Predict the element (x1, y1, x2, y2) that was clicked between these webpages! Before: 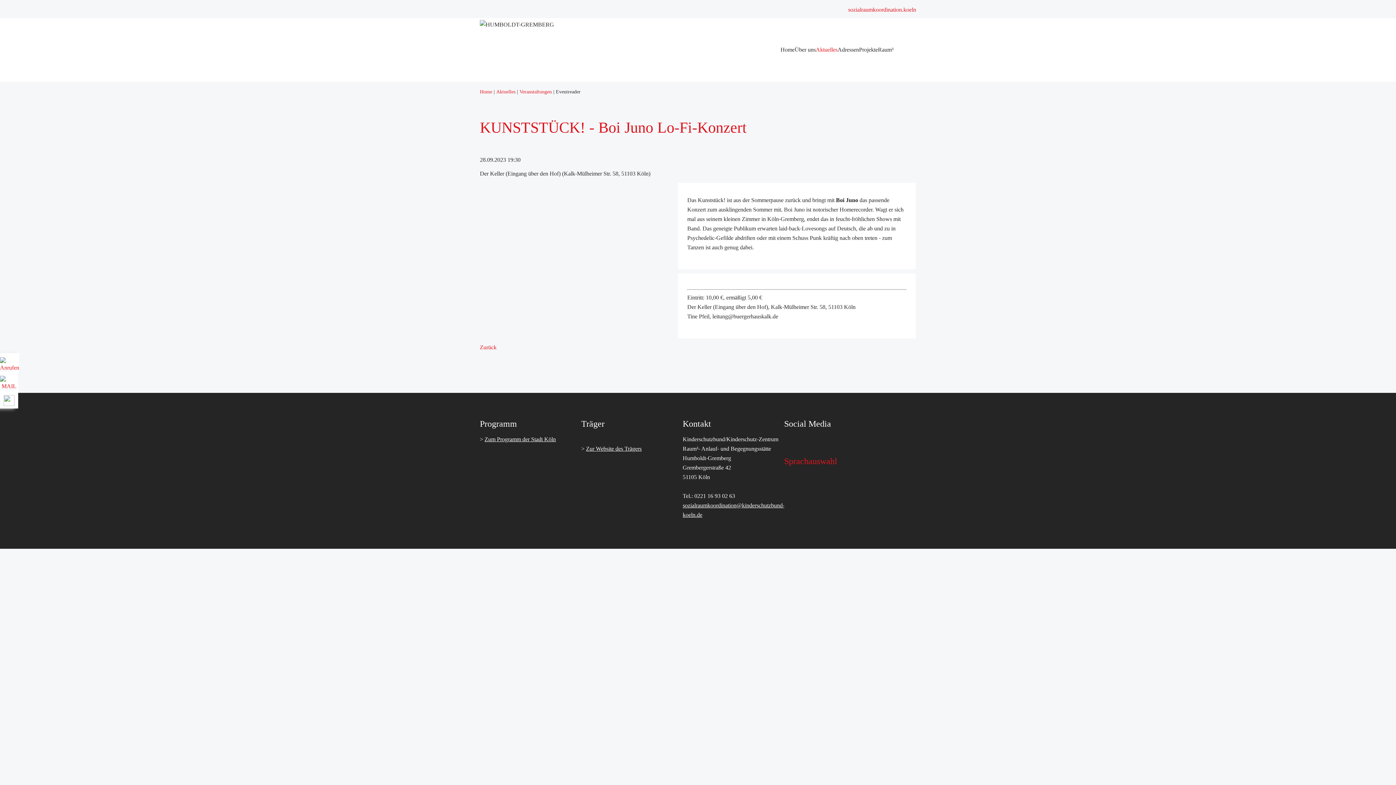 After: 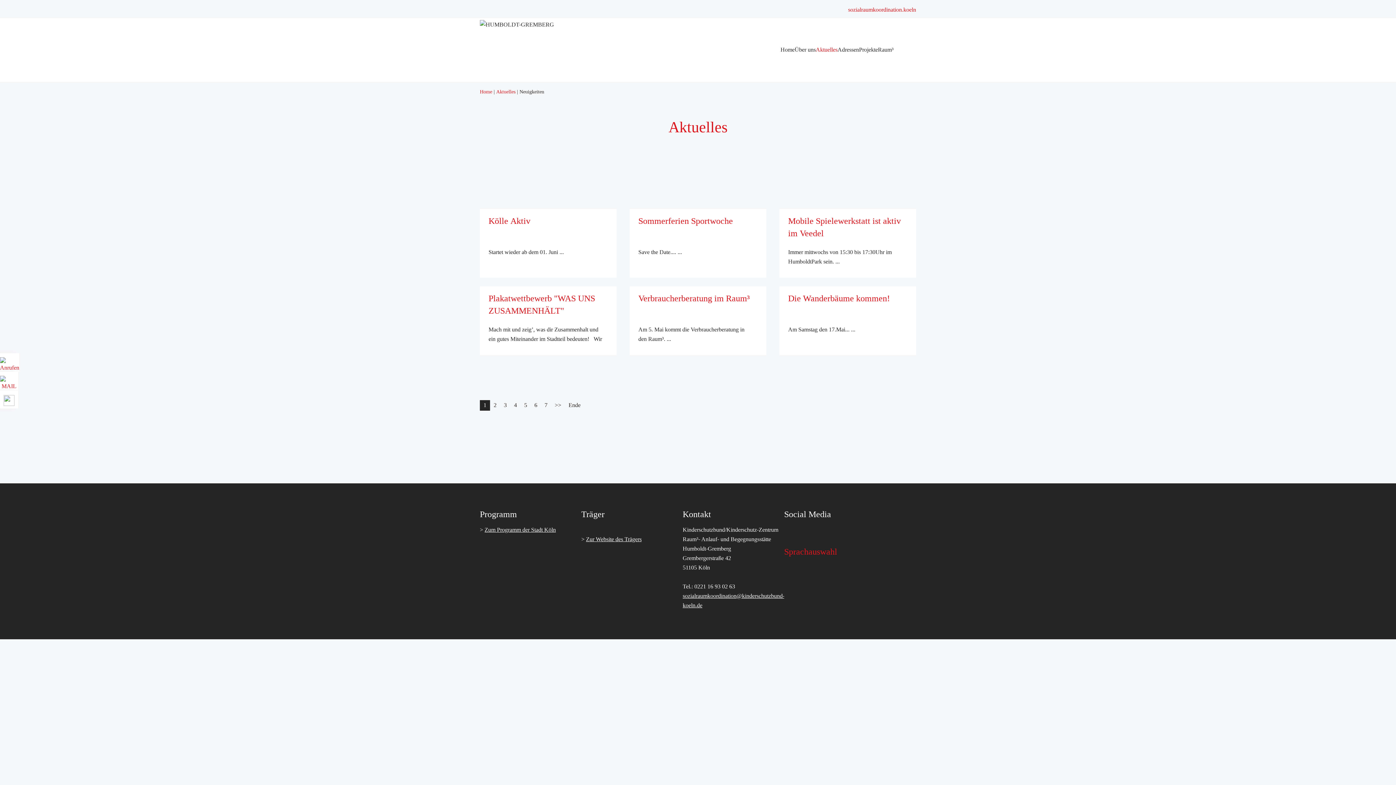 Action: label: Aktuelles bbox: (816, 46, 837, 52)